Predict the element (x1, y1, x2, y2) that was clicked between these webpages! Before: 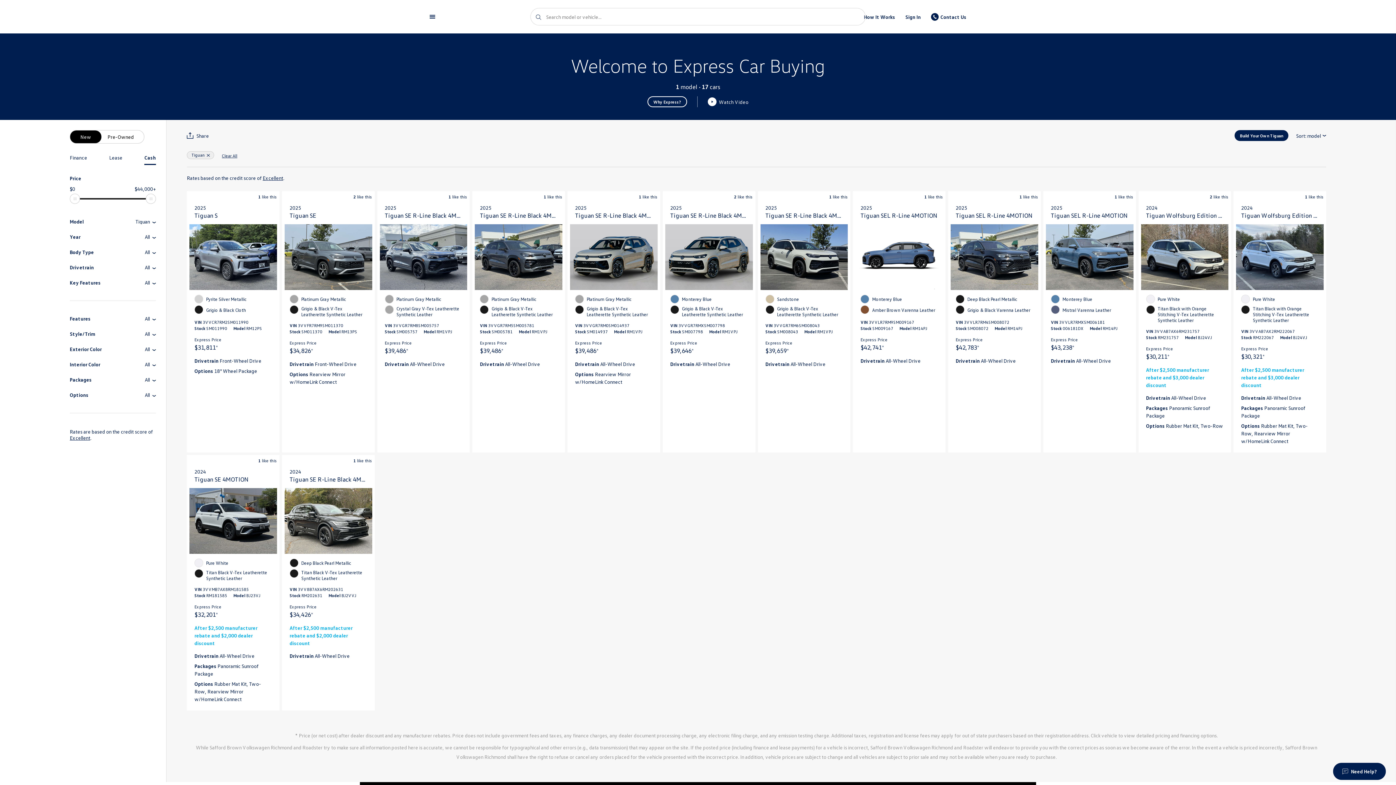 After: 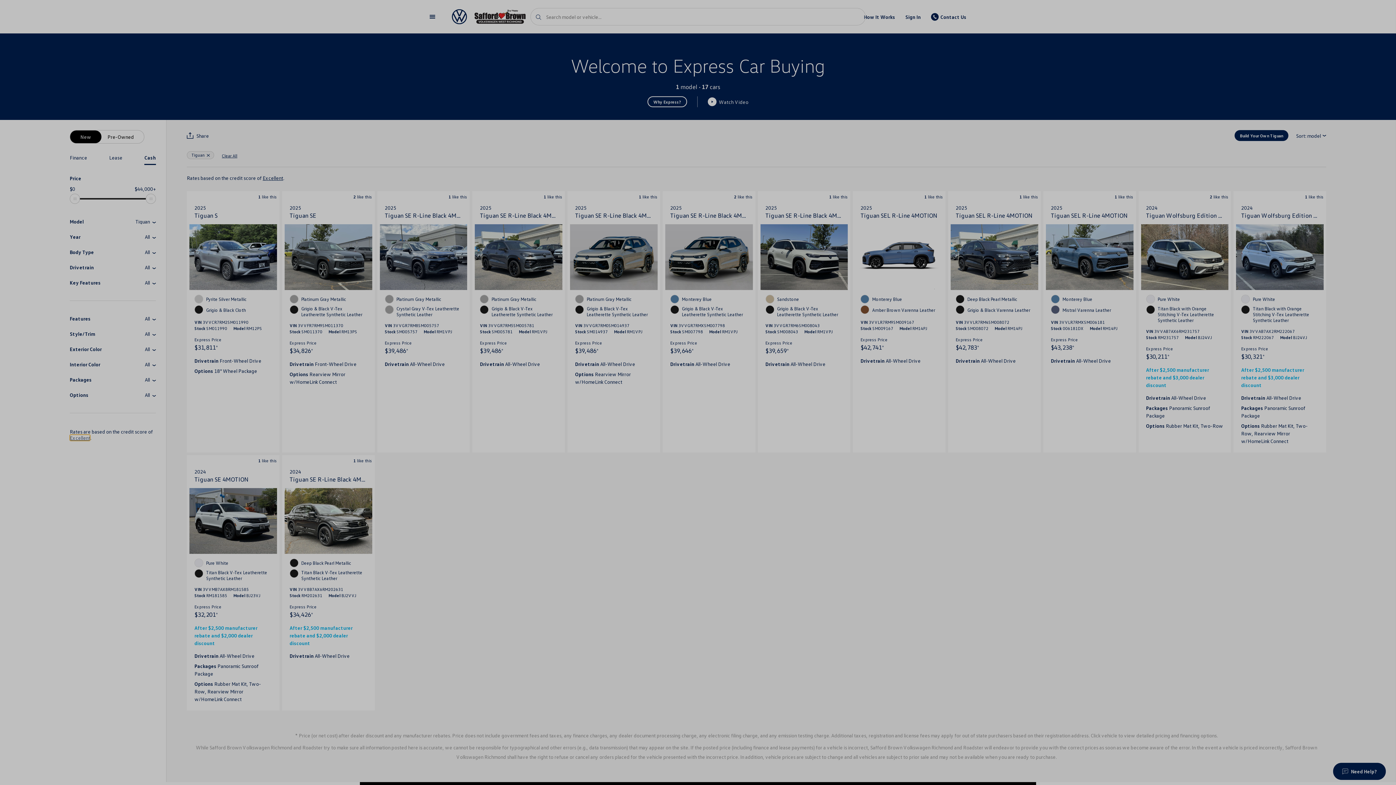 Action: bbox: (69, 434, 90, 441) label: Excellent